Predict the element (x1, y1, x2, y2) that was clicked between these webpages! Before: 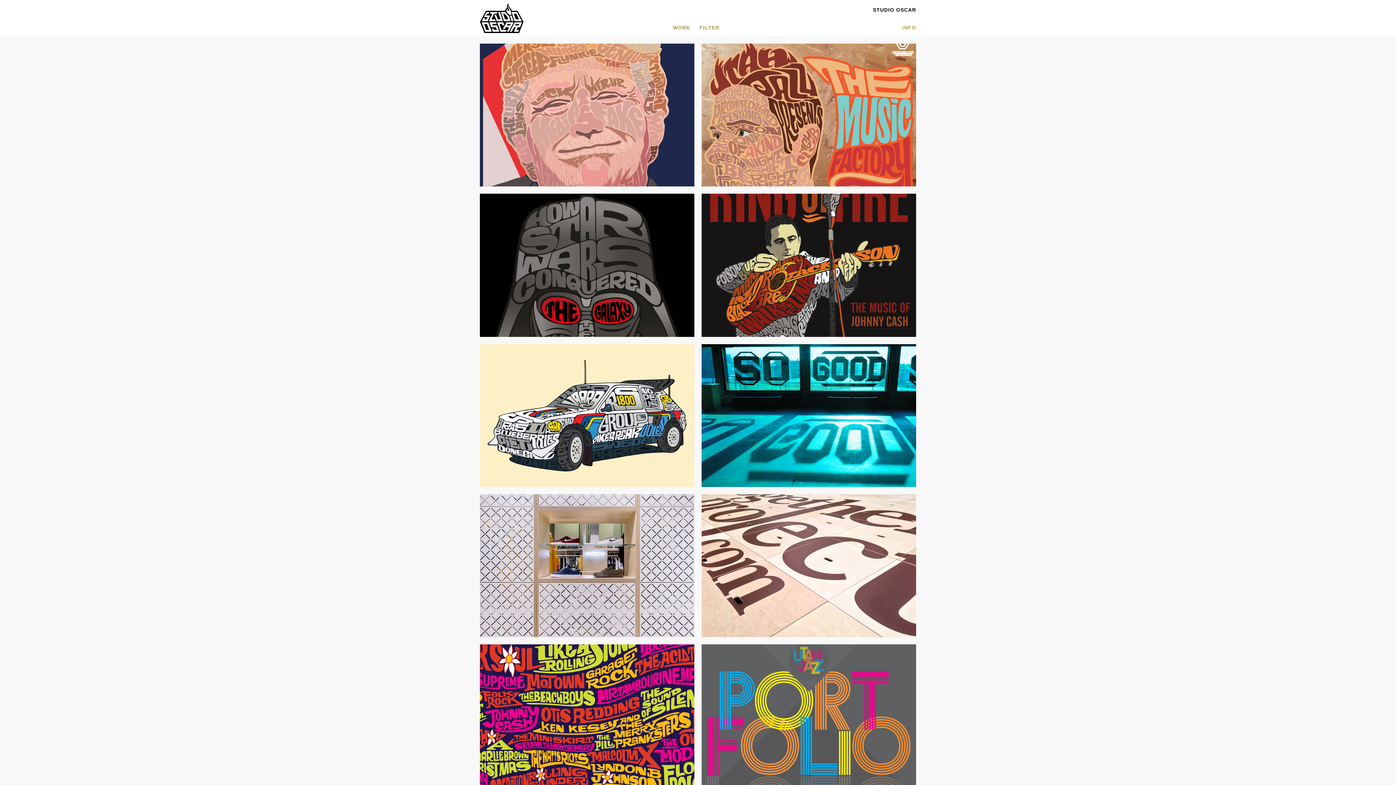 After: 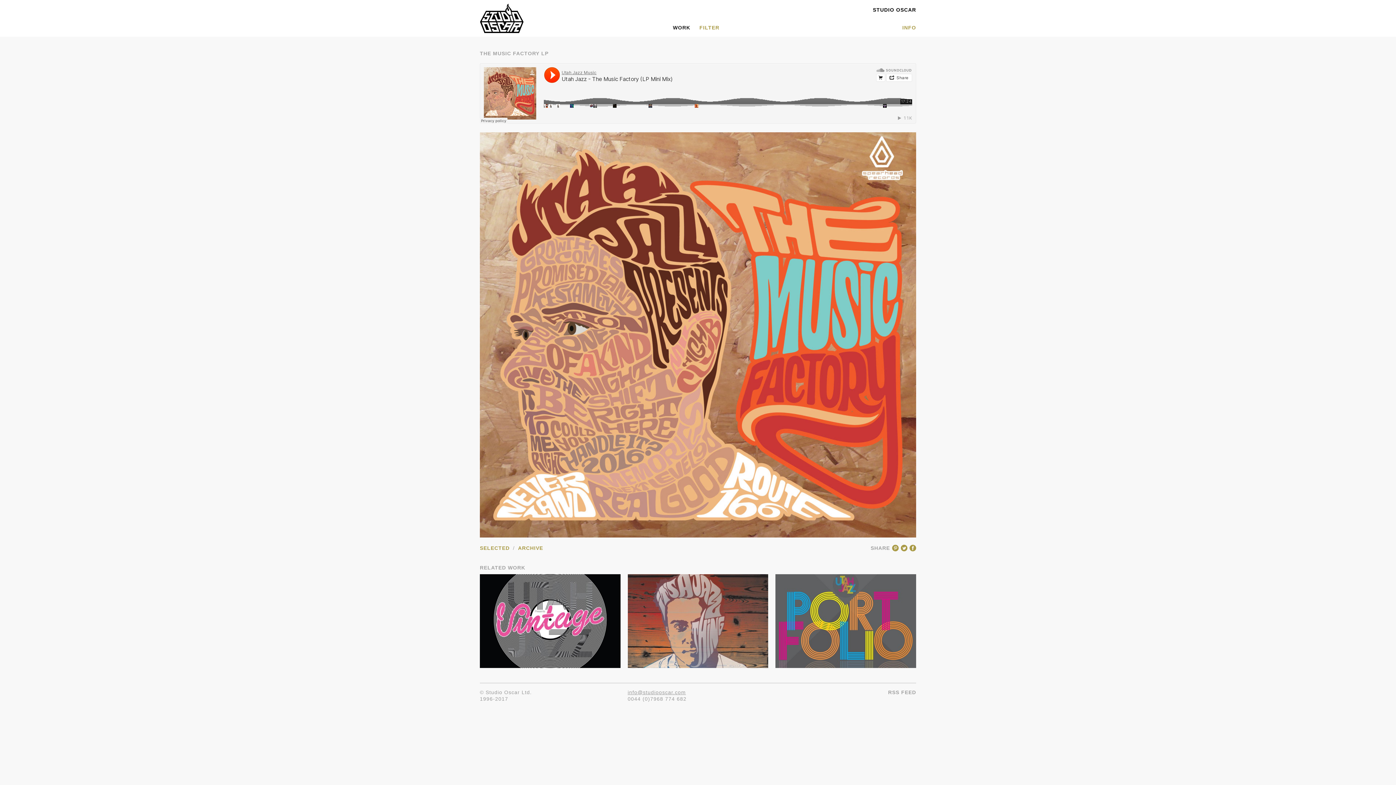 Action: label: THE MUSIC FACTORY LP bbox: (701, 43, 916, 186)